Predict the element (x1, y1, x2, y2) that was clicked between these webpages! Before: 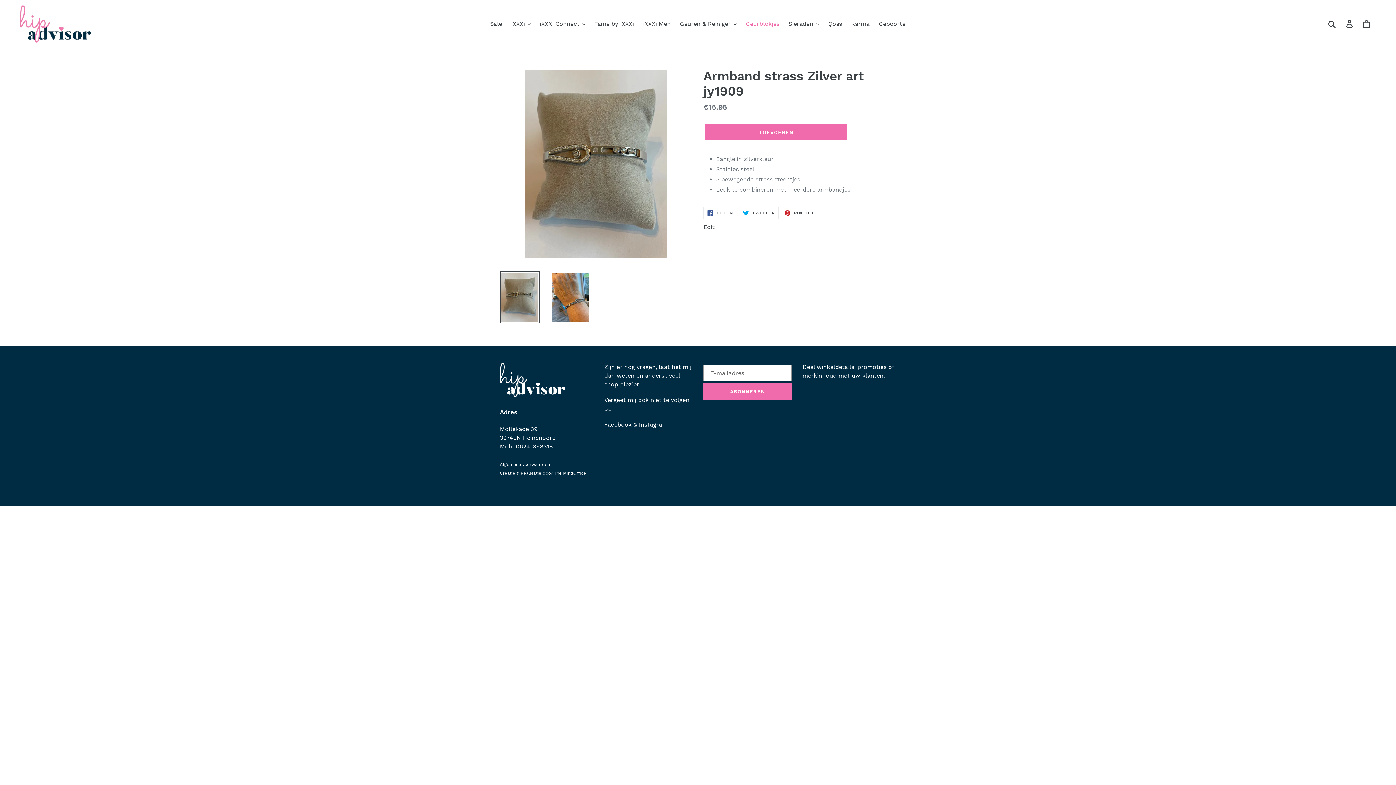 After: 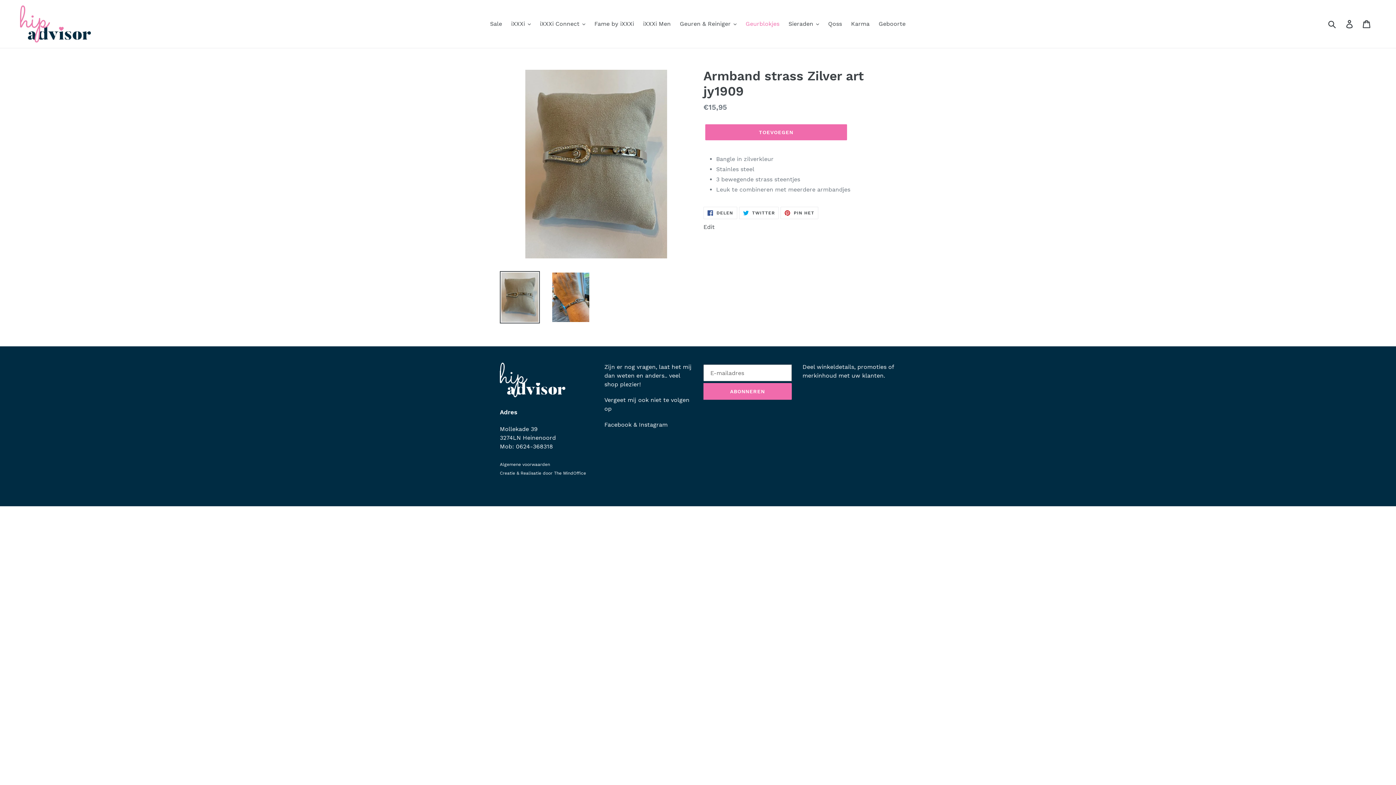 Action: label: The MindOffice bbox: (554, 470, 586, 475)